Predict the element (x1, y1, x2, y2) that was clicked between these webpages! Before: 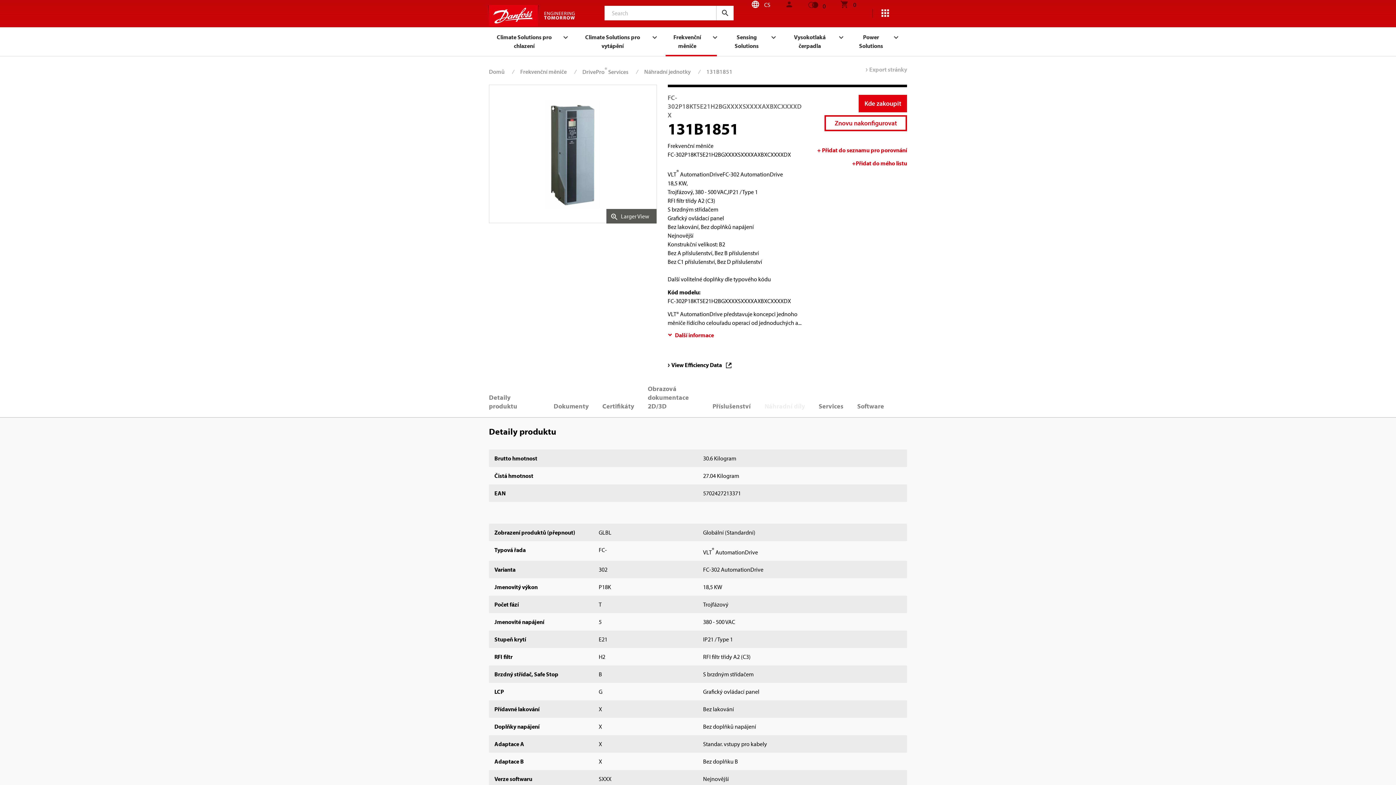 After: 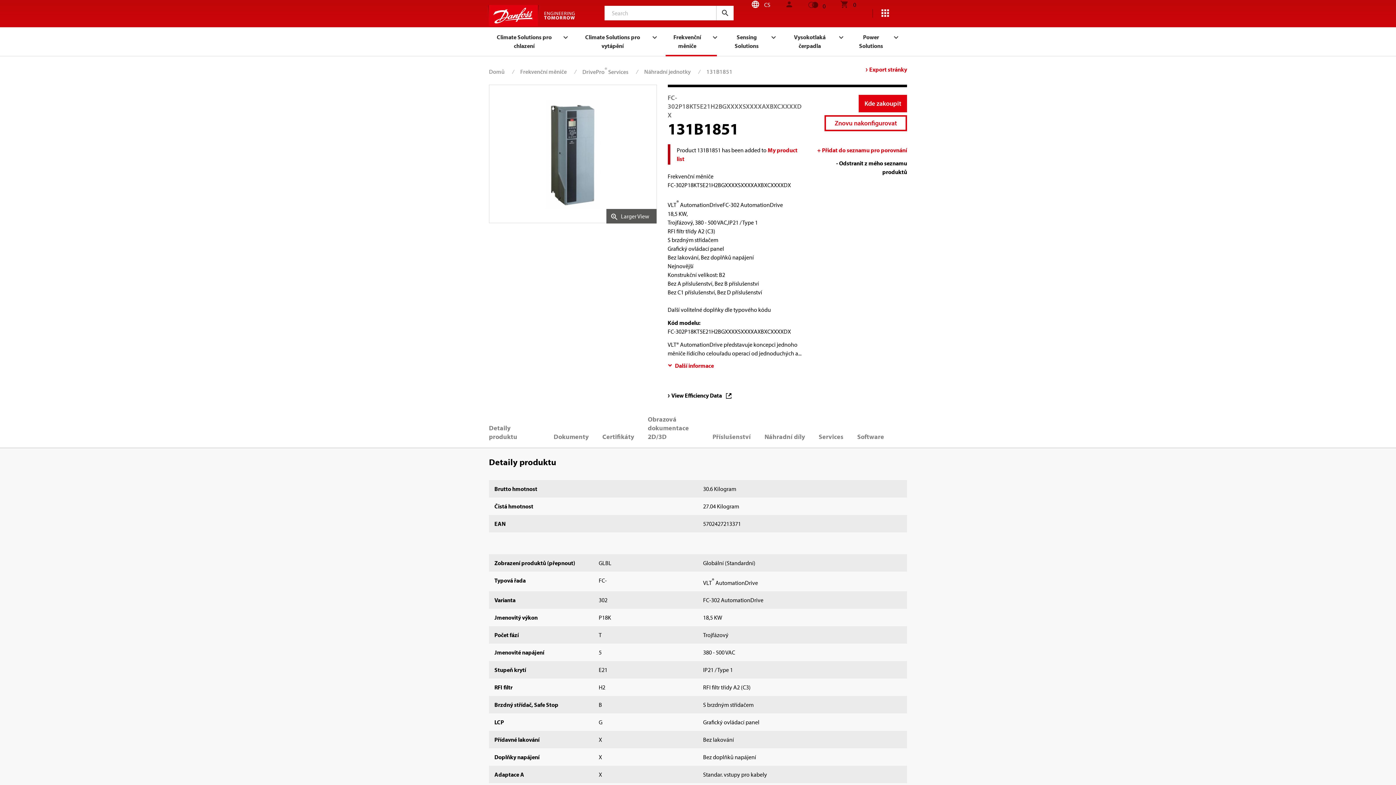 Action: bbox: (852, 159, 907, 167) label: +Přidat do mého listu